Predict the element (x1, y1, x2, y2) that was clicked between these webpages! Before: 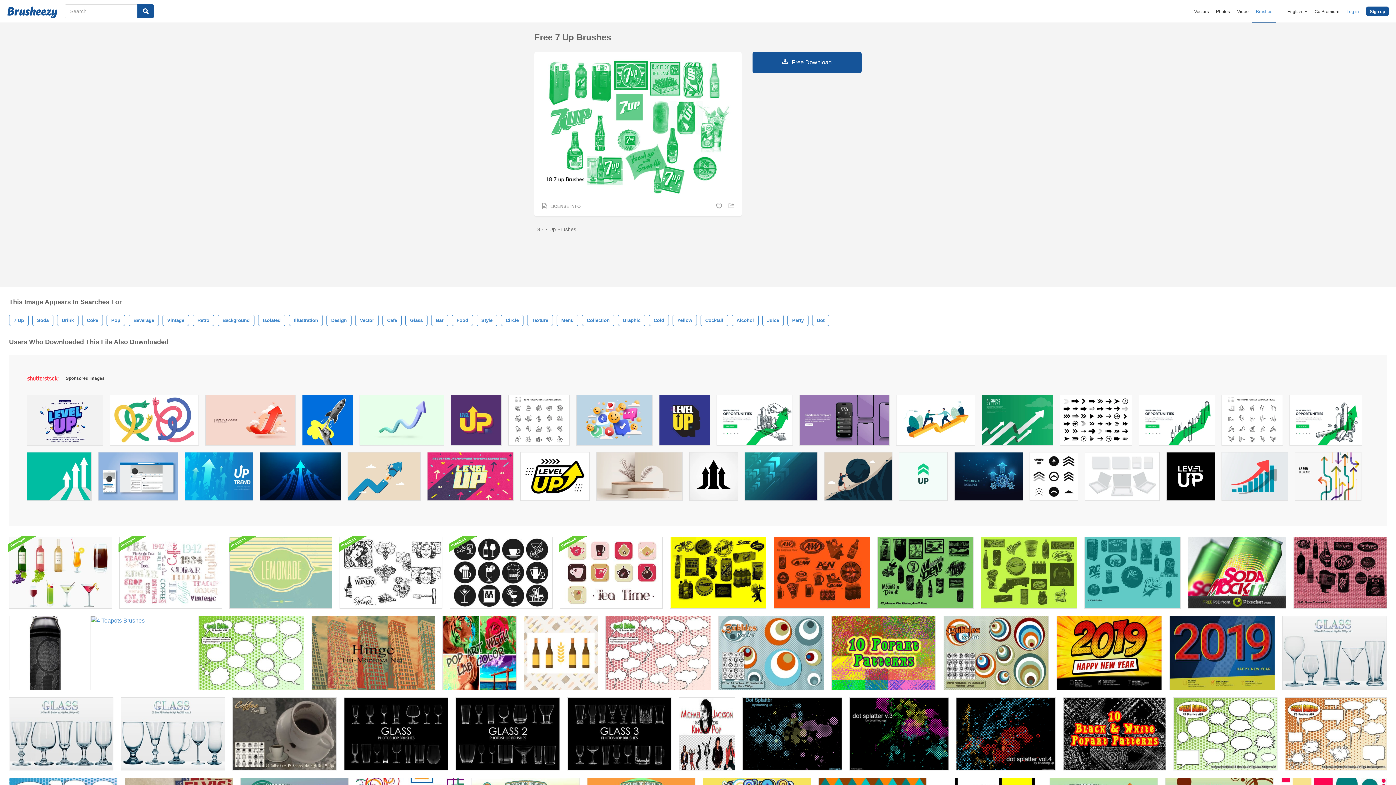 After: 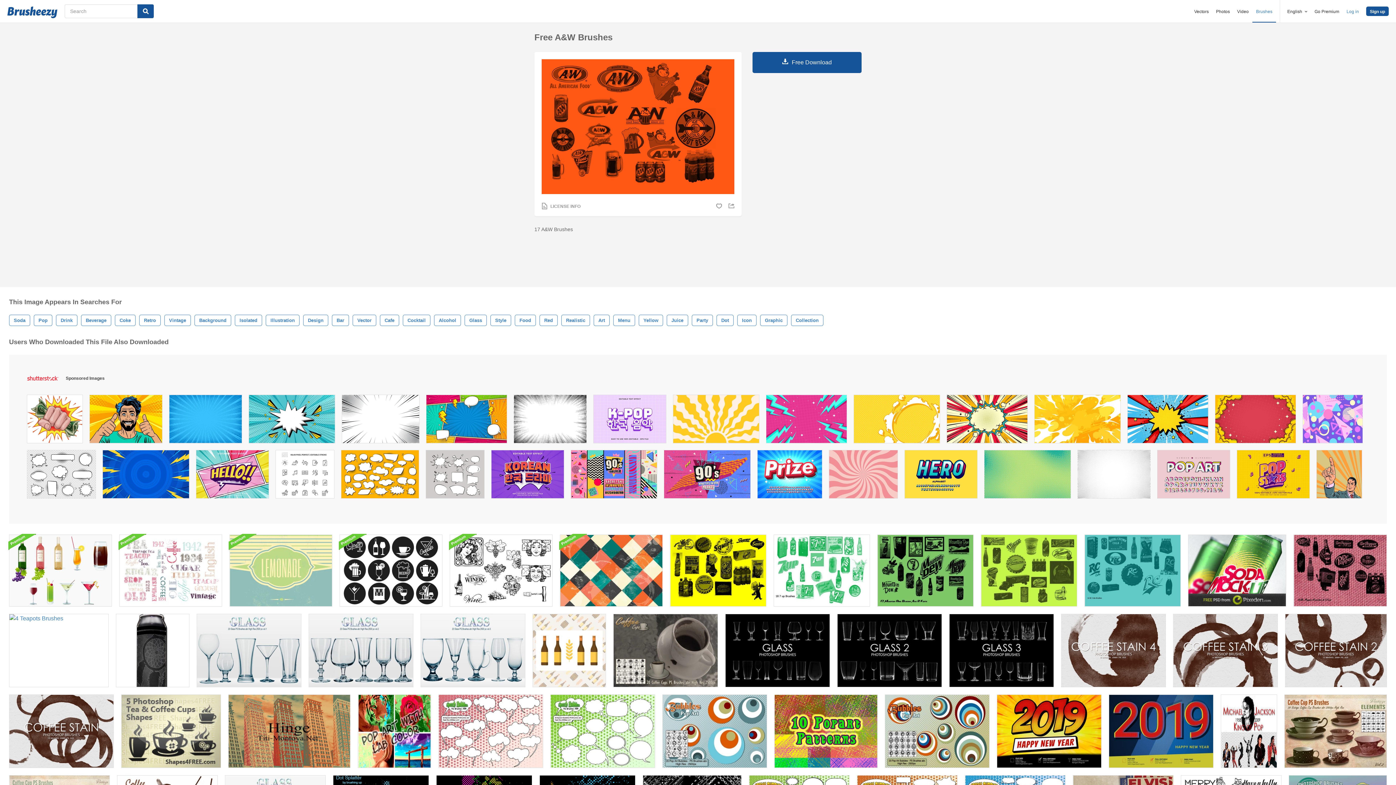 Action: bbox: (773, 537, 870, 609)